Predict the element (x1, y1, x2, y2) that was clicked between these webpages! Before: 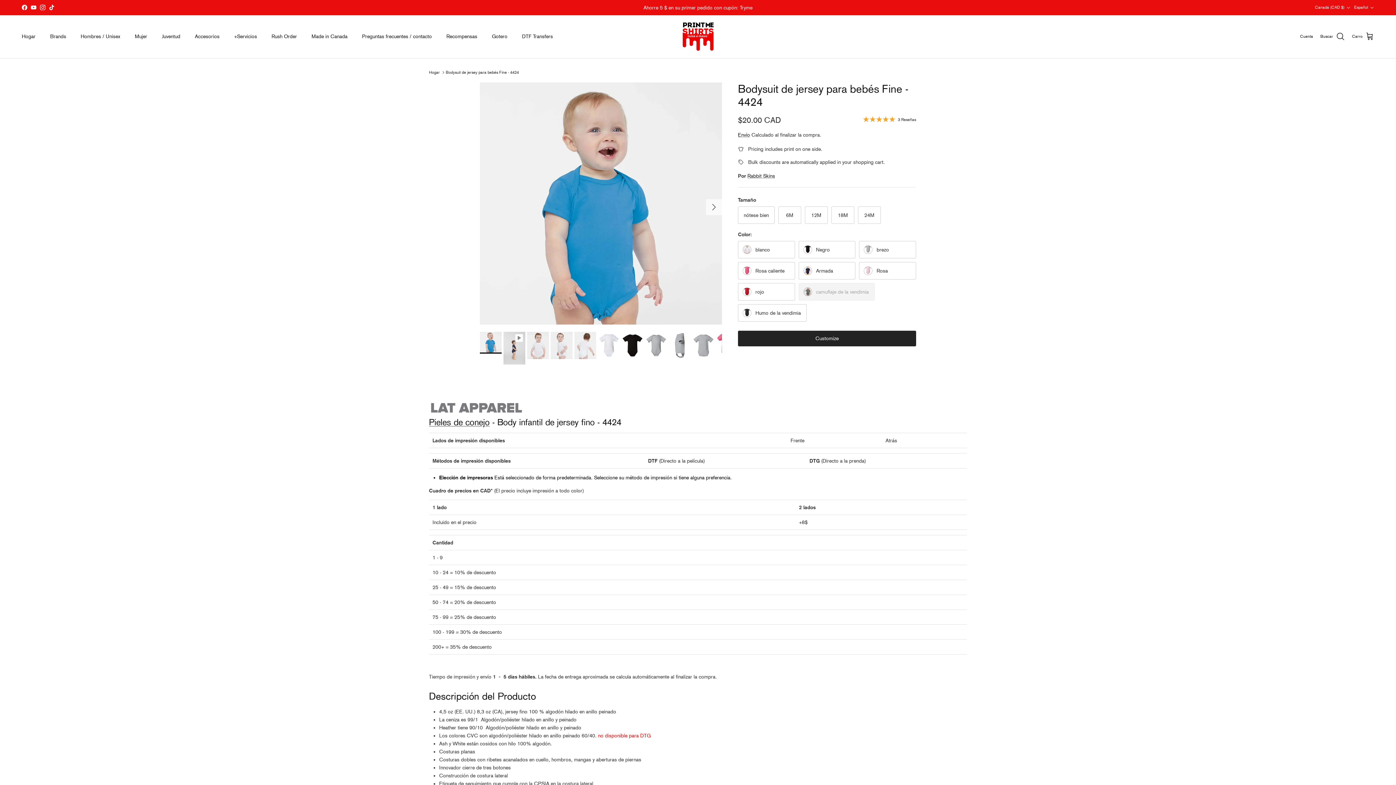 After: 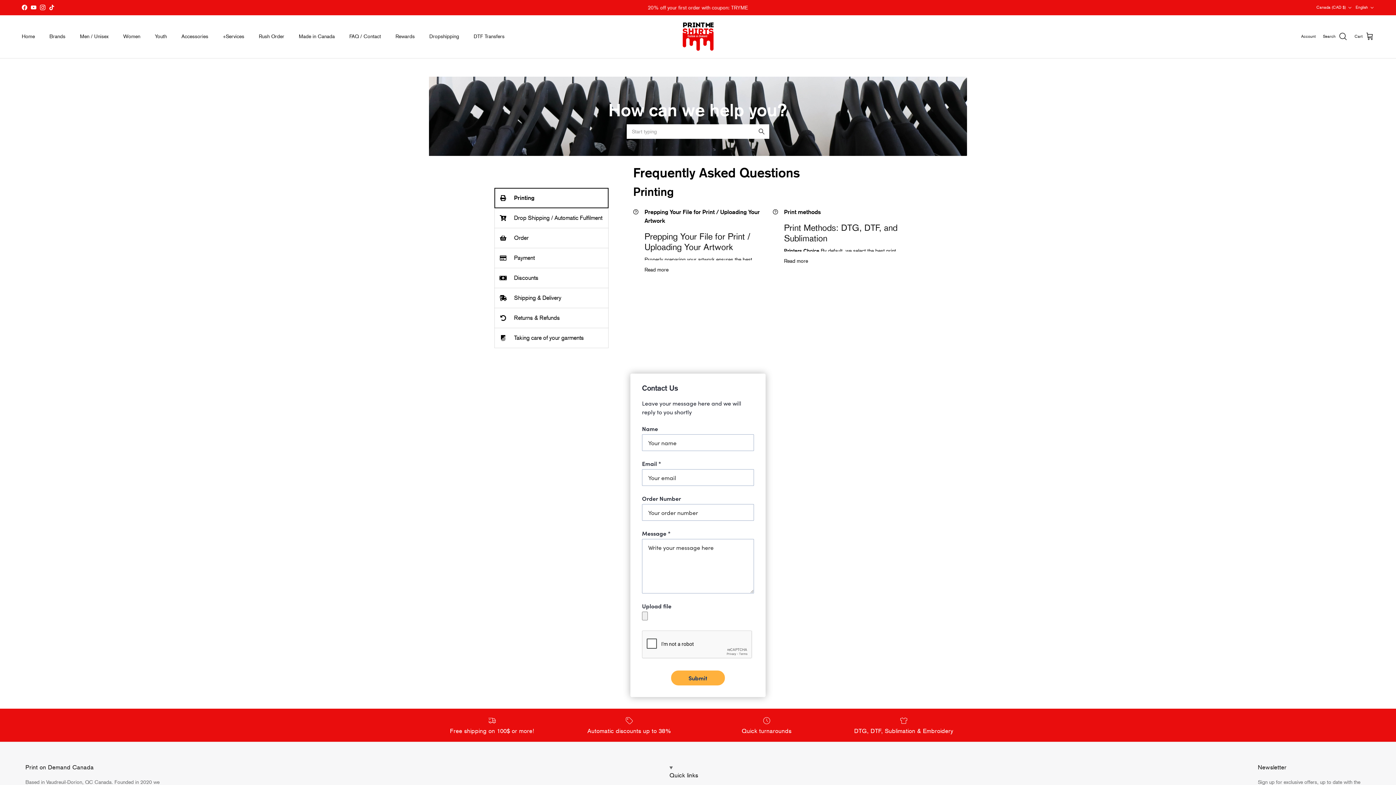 Action: bbox: (355, 24, 438, 48) label: Preguntas frecuentes / contacto